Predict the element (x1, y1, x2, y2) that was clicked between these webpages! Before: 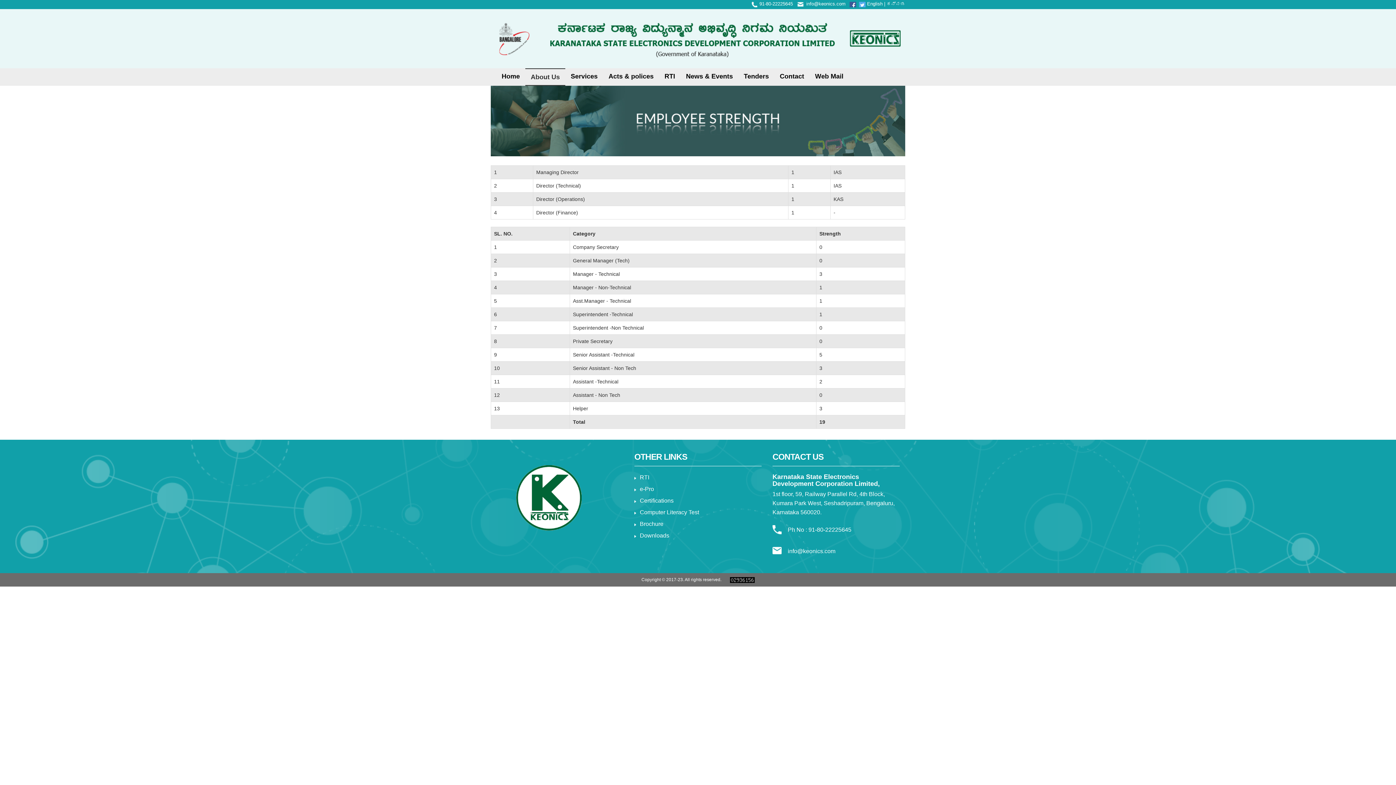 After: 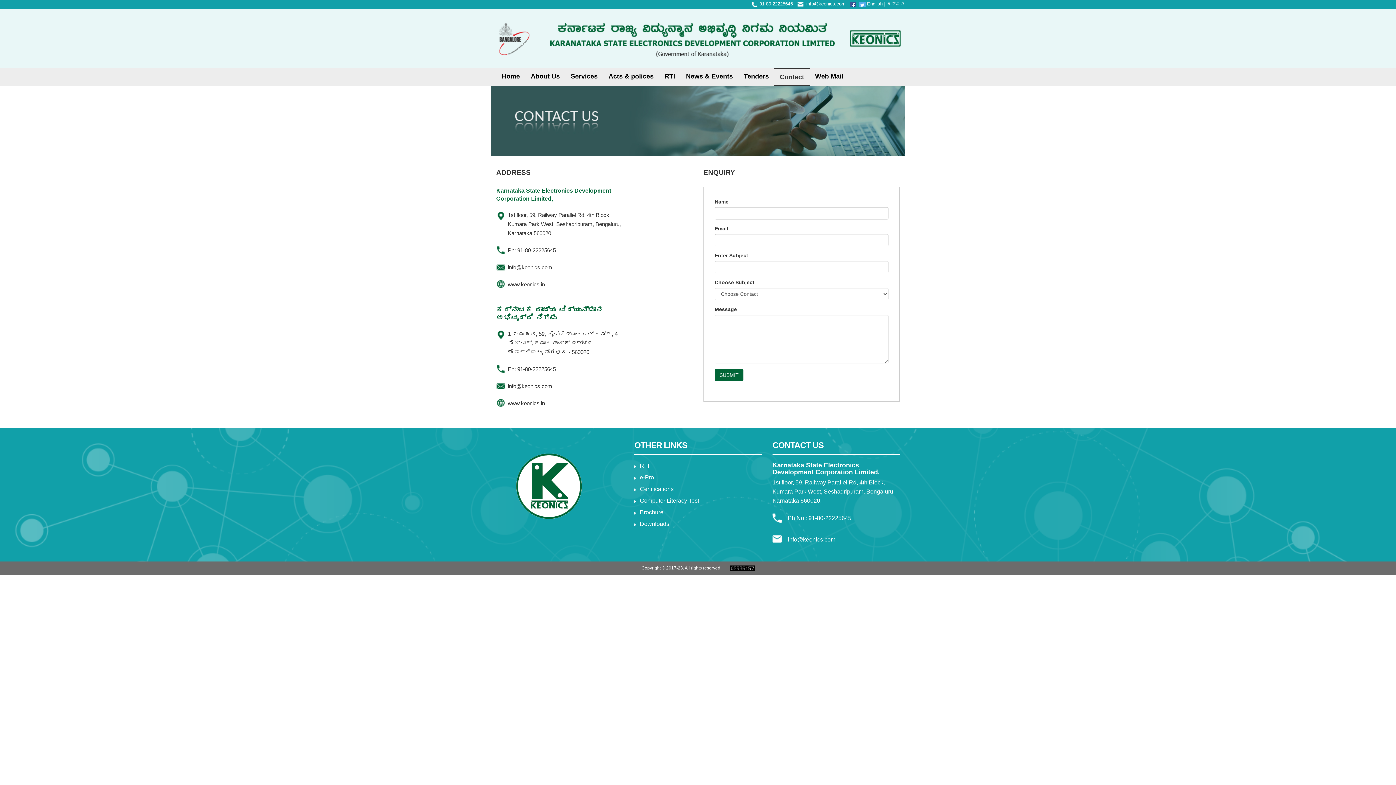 Action: bbox: (774, 68, 809, 84) label: Contact